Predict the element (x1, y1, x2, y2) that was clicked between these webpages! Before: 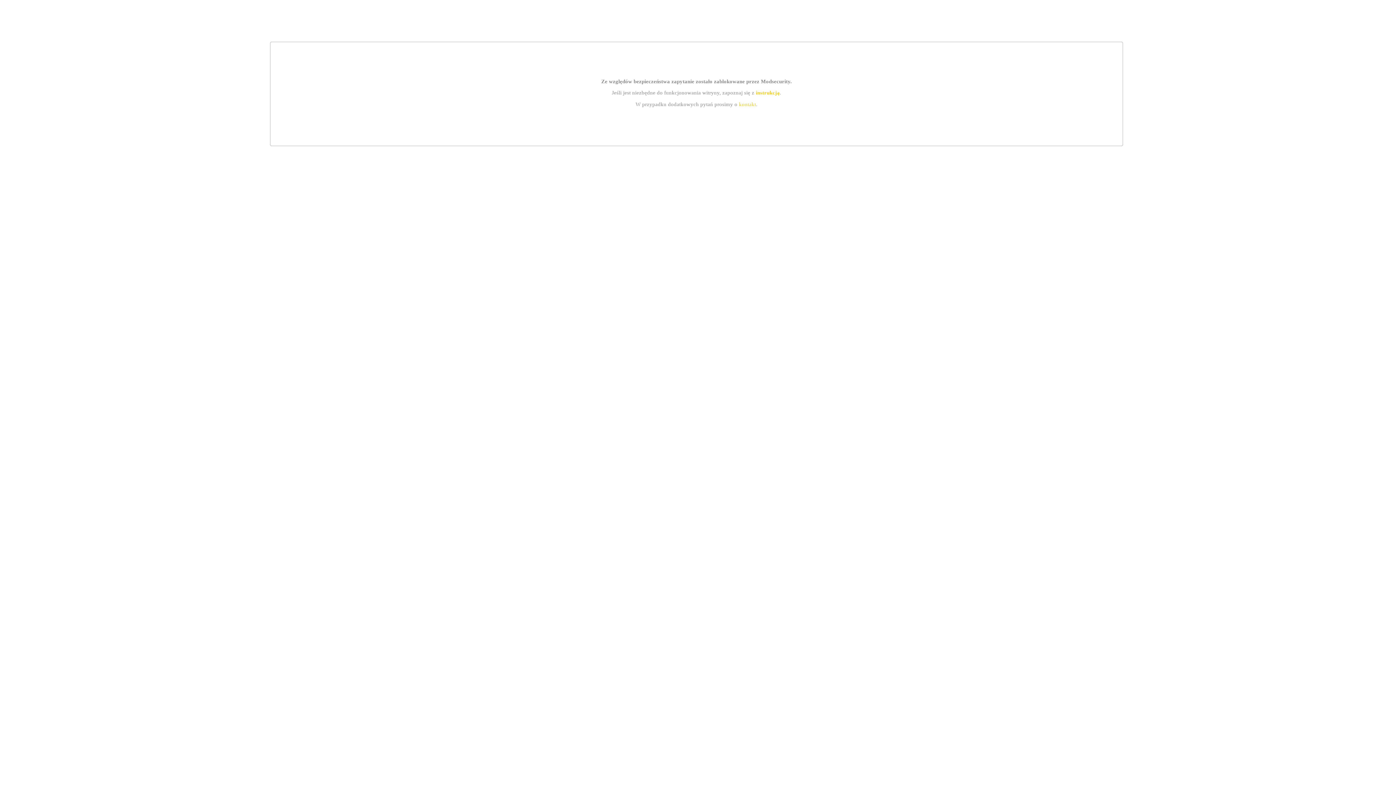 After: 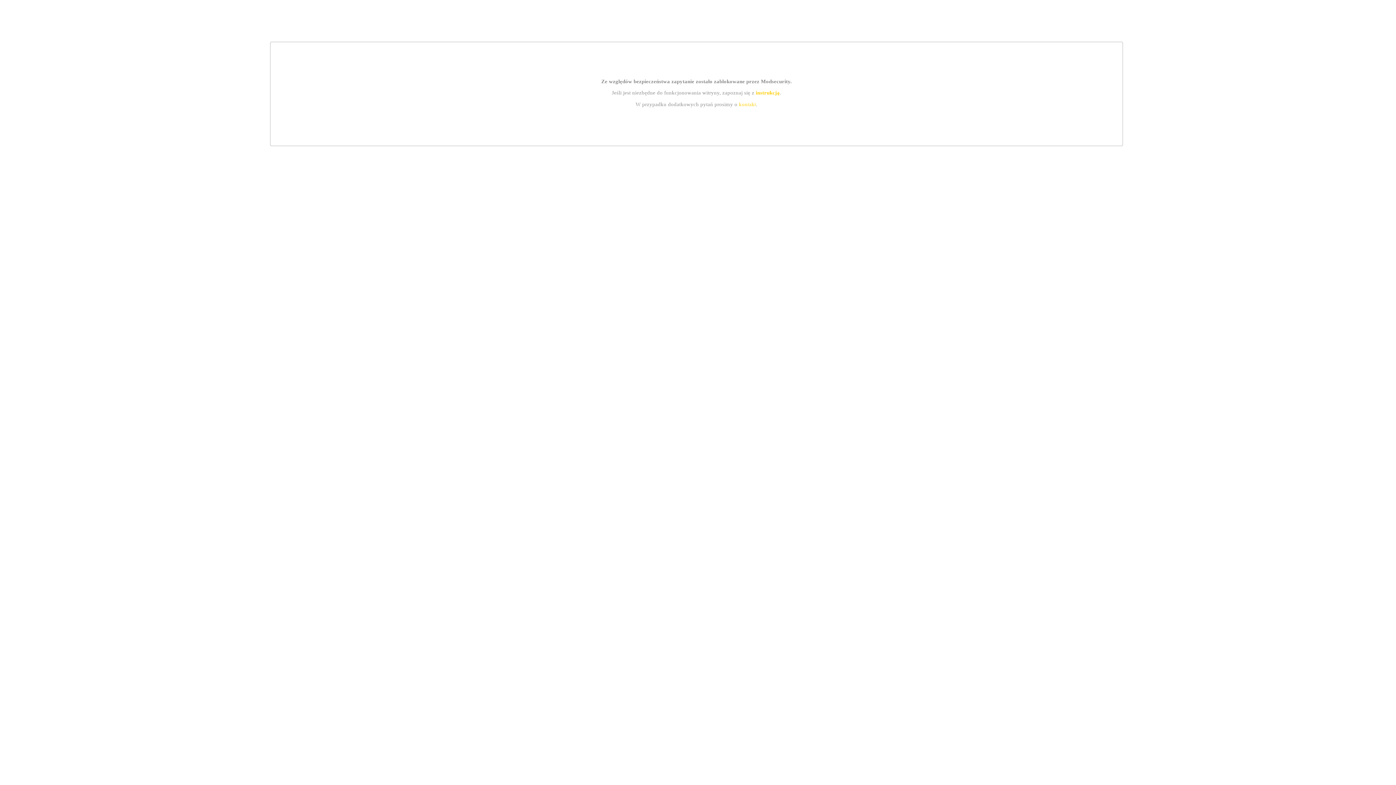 Action: bbox: (755, 89, 779, 95) label: instrukcją